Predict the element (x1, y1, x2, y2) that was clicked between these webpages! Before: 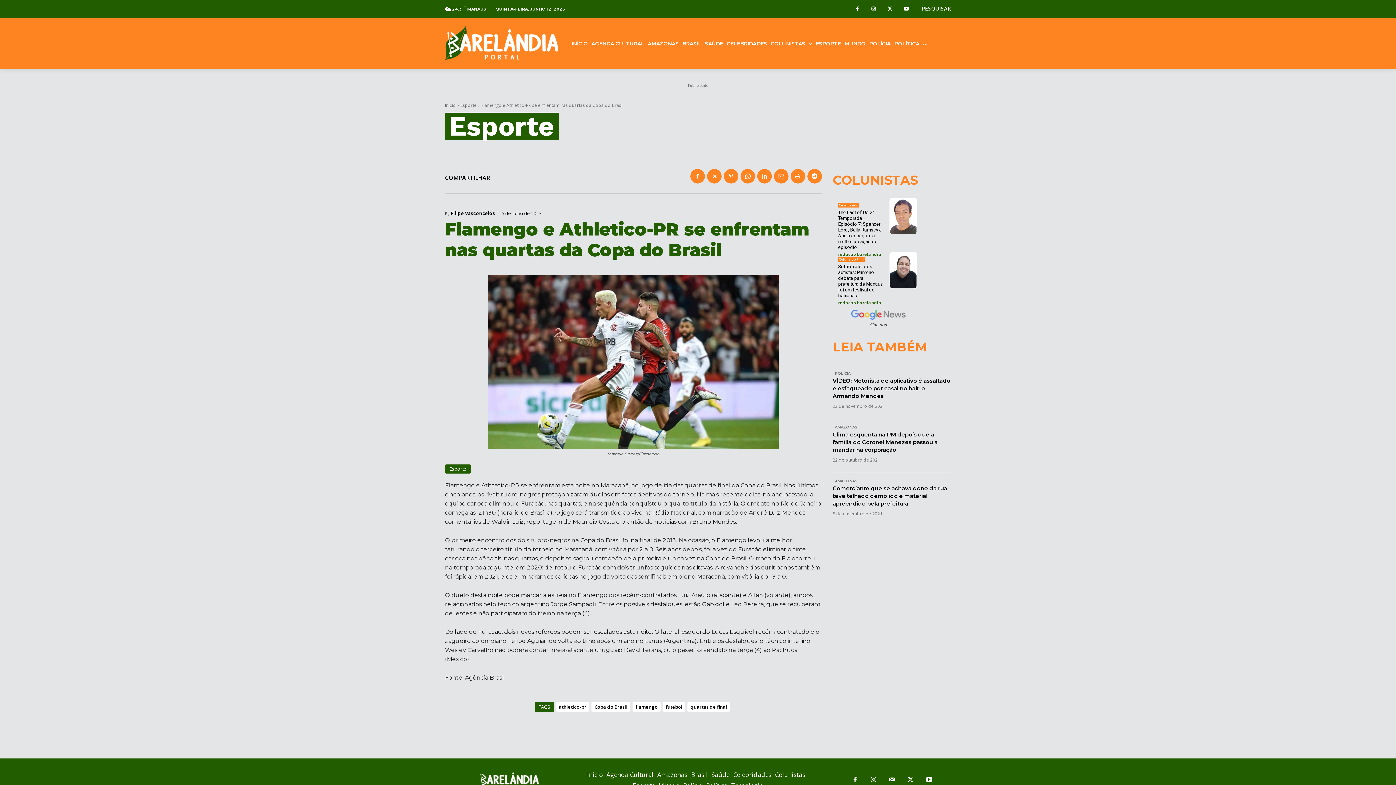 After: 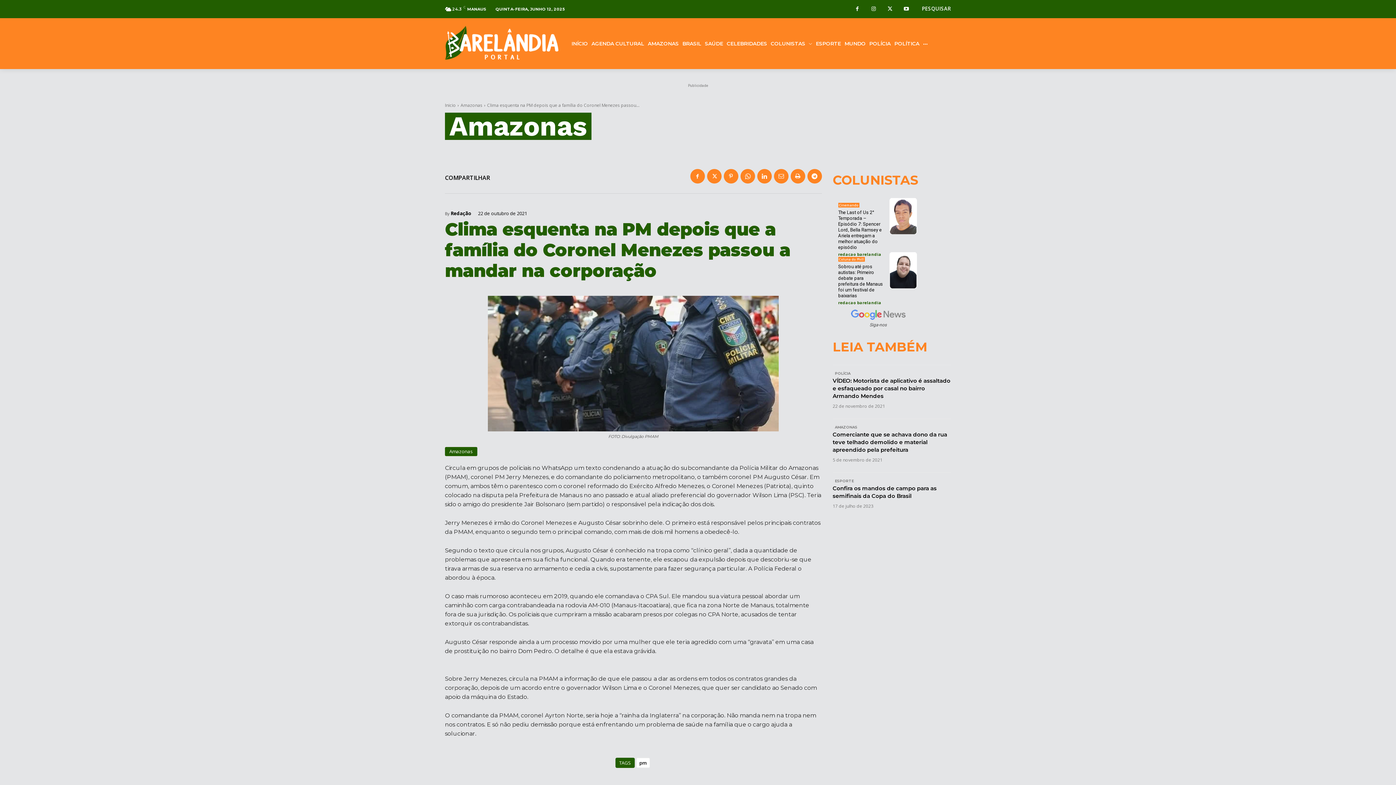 Action: label: Clima esquenta na PM depois que a família do Coronel Menezes passou a mandar na corporação bbox: (832, 431, 938, 453)